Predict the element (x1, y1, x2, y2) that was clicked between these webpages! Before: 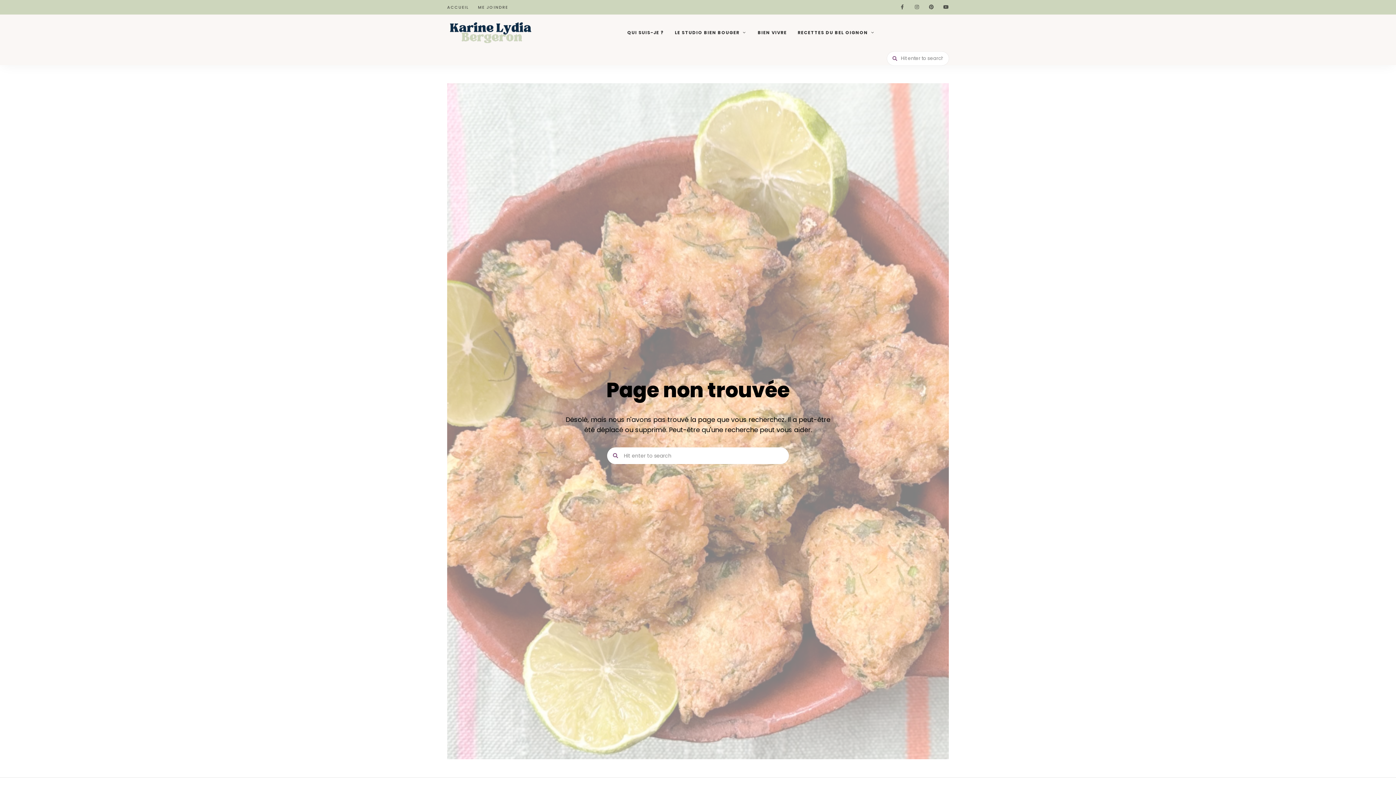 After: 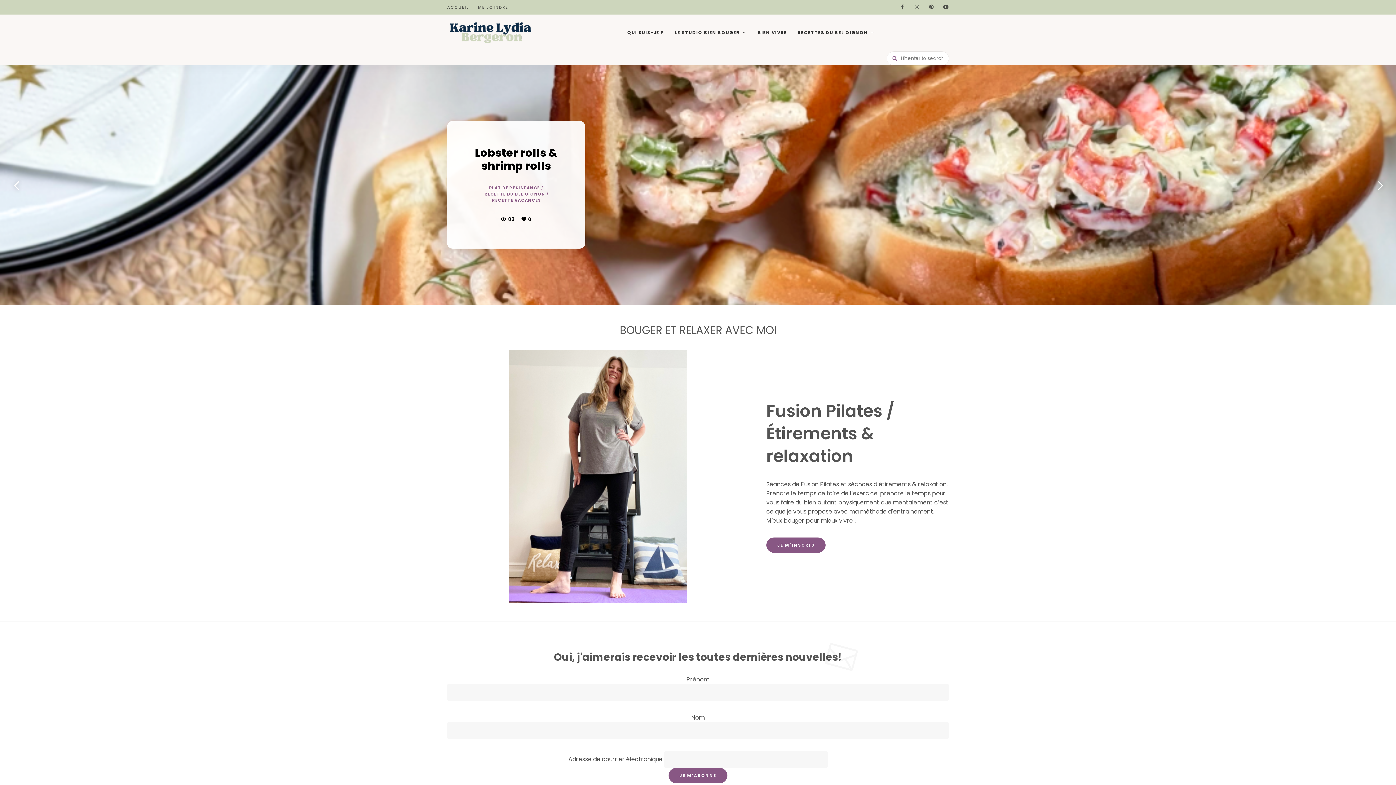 Action: label: ACCUEIL bbox: (447, 0, 468, 14)